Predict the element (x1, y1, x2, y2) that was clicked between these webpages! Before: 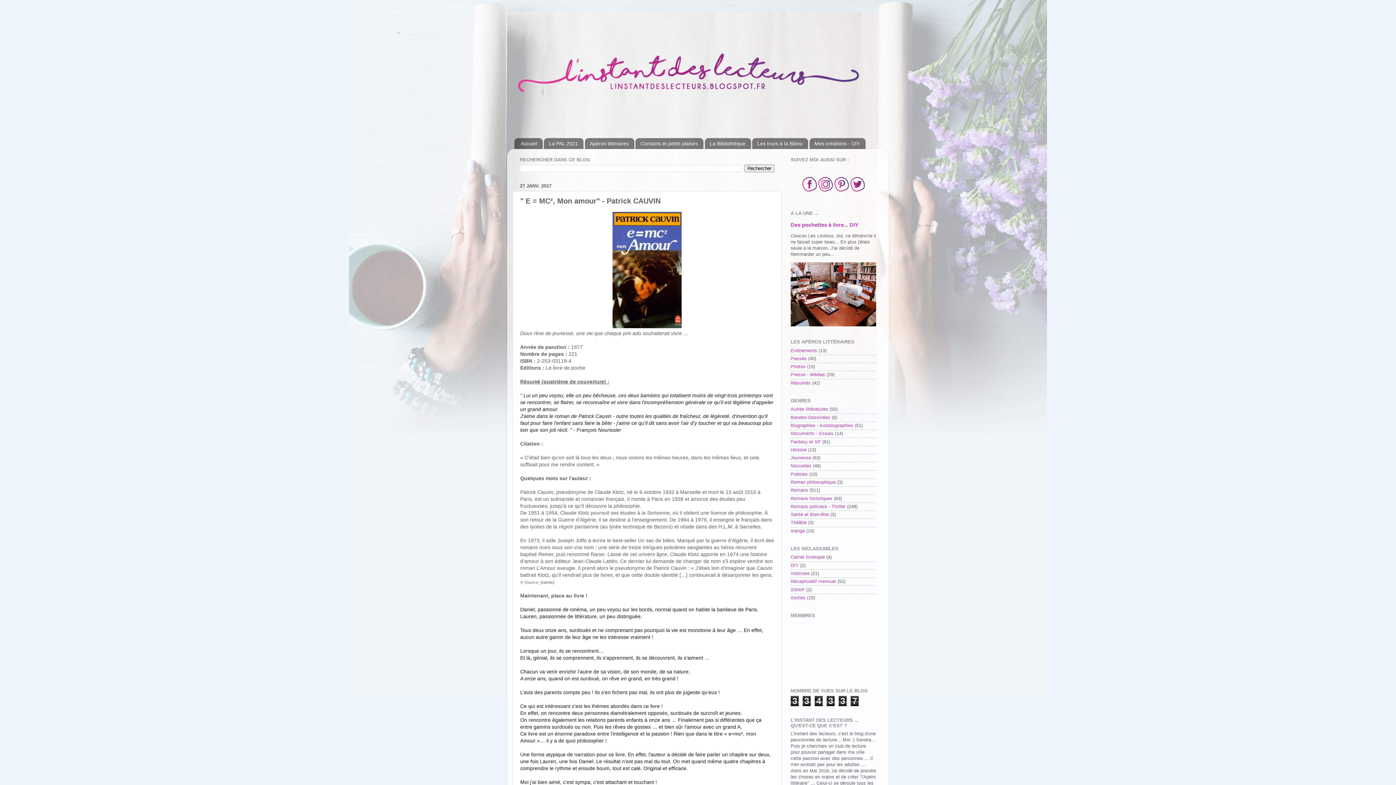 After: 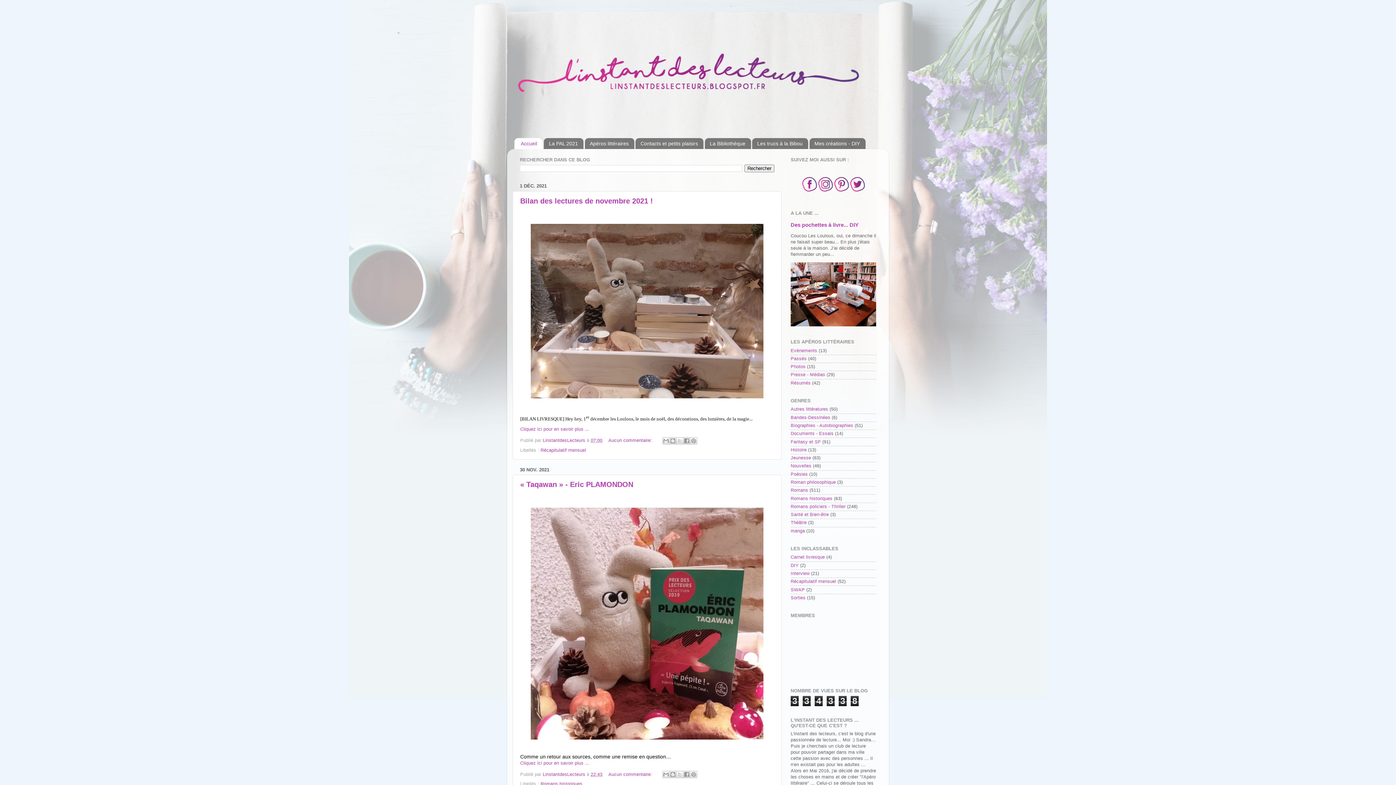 Action: bbox: (514, 138, 542, 149) label: Accueil